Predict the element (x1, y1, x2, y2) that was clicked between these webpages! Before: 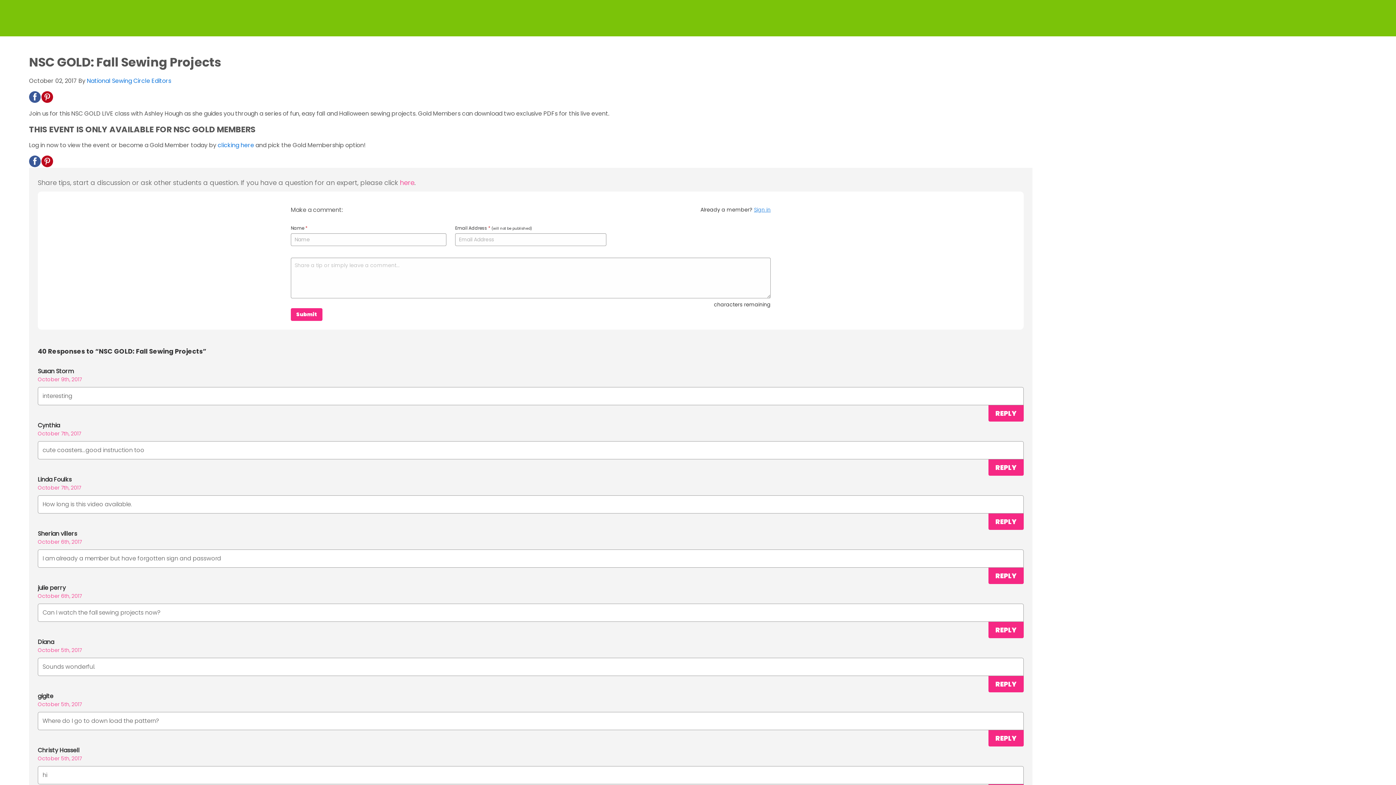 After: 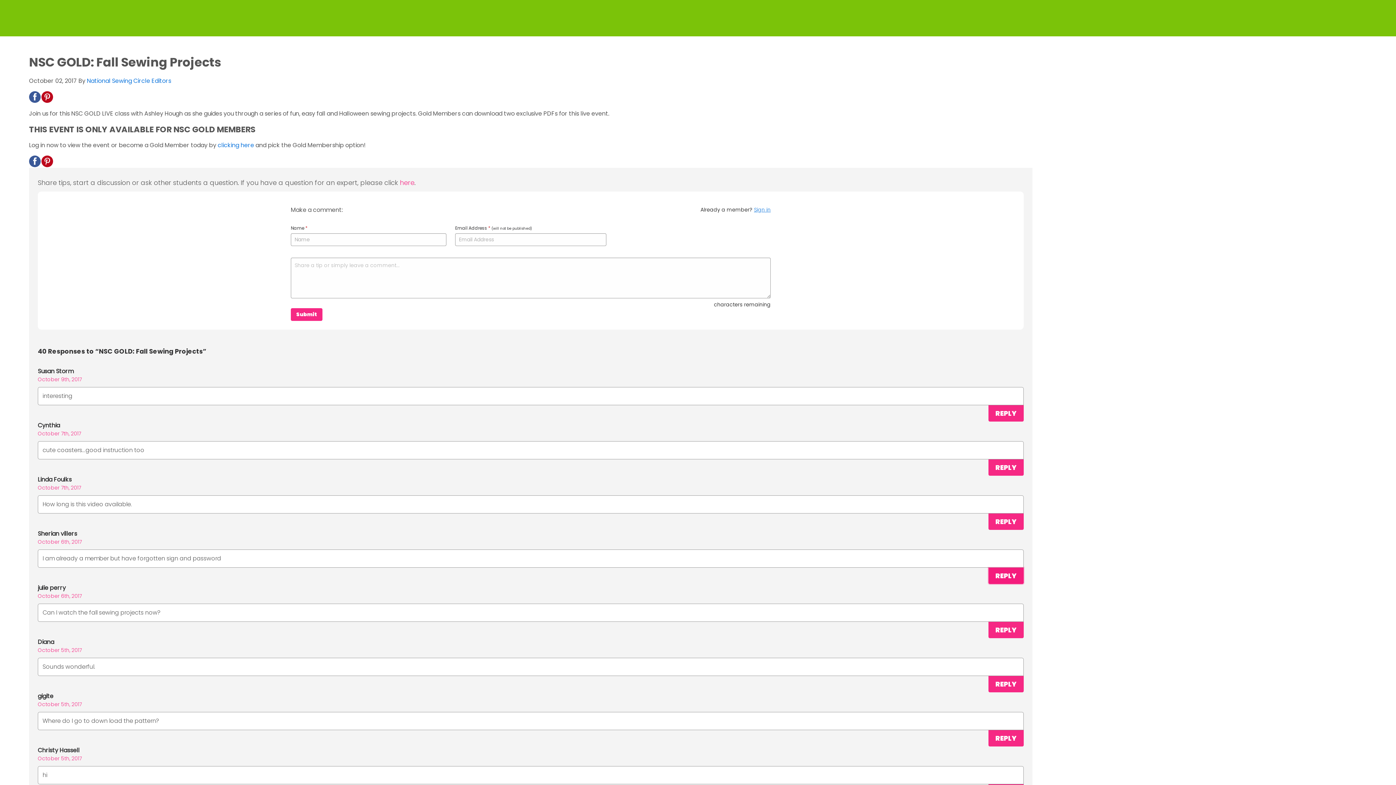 Action: label: Perform Site Action bbox: (988, 568, 1024, 584)